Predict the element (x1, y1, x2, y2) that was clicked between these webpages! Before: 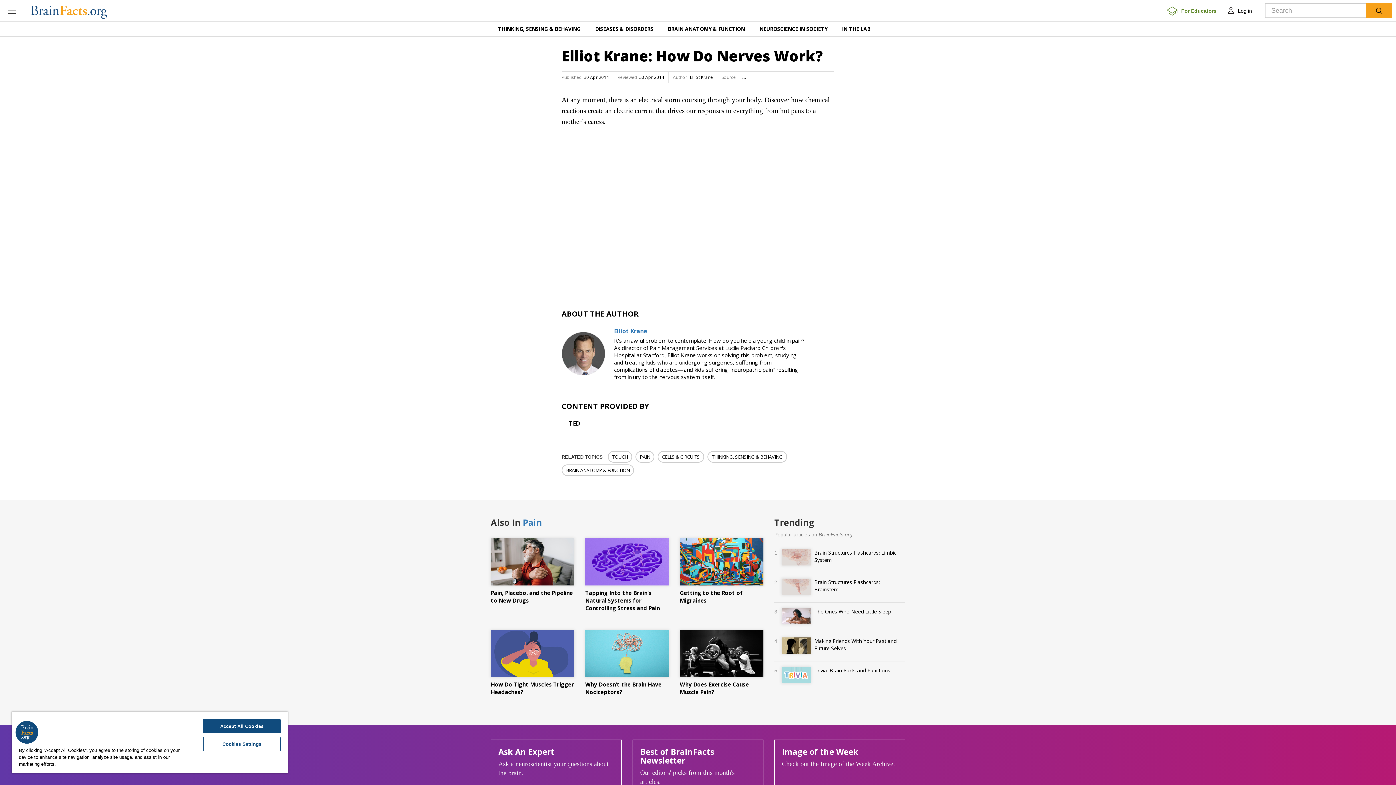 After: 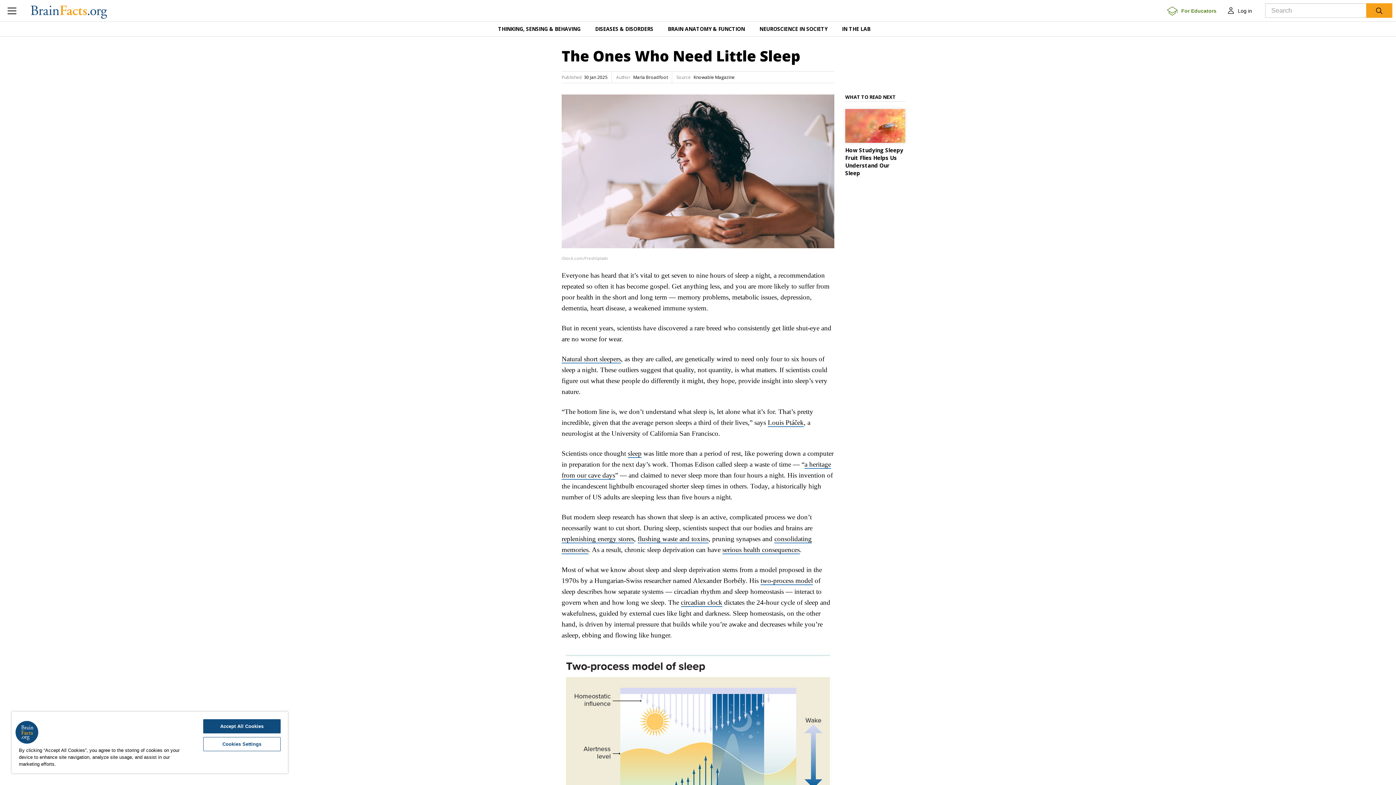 Action: bbox: (814, 608, 891, 615) label: The Ones Who Need Little Sleep